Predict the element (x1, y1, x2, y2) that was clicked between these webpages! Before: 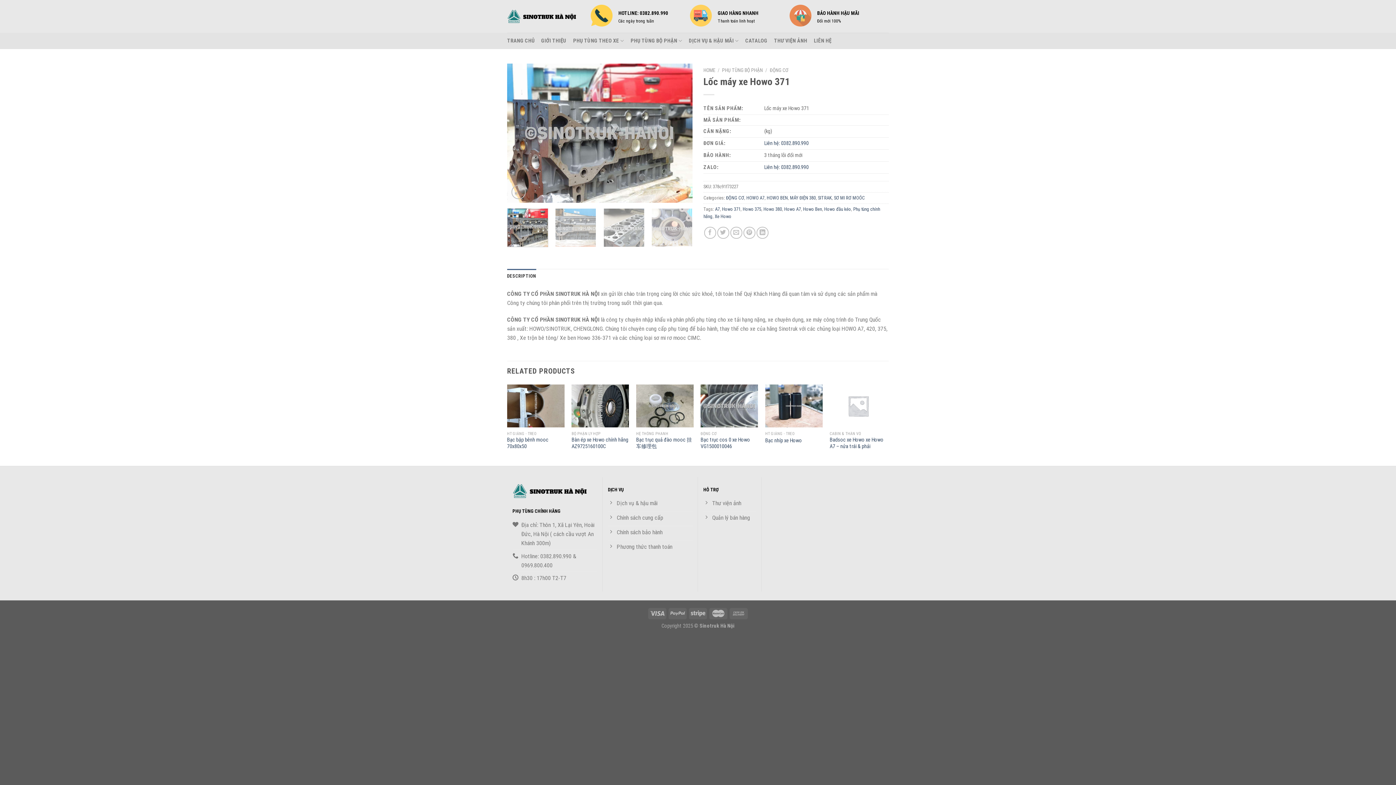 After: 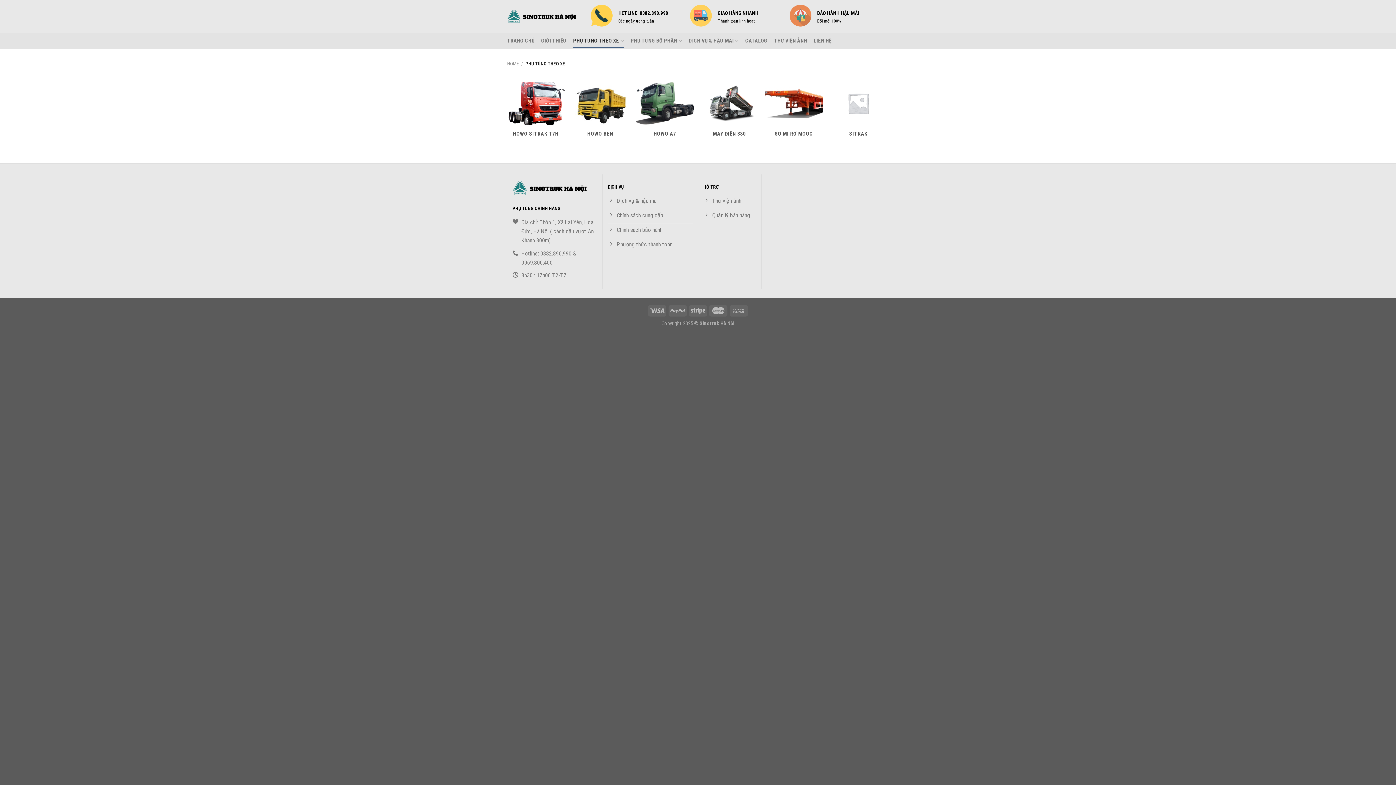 Action: bbox: (573, 33, 624, 48) label: PHỤ TÙNG THEO XE